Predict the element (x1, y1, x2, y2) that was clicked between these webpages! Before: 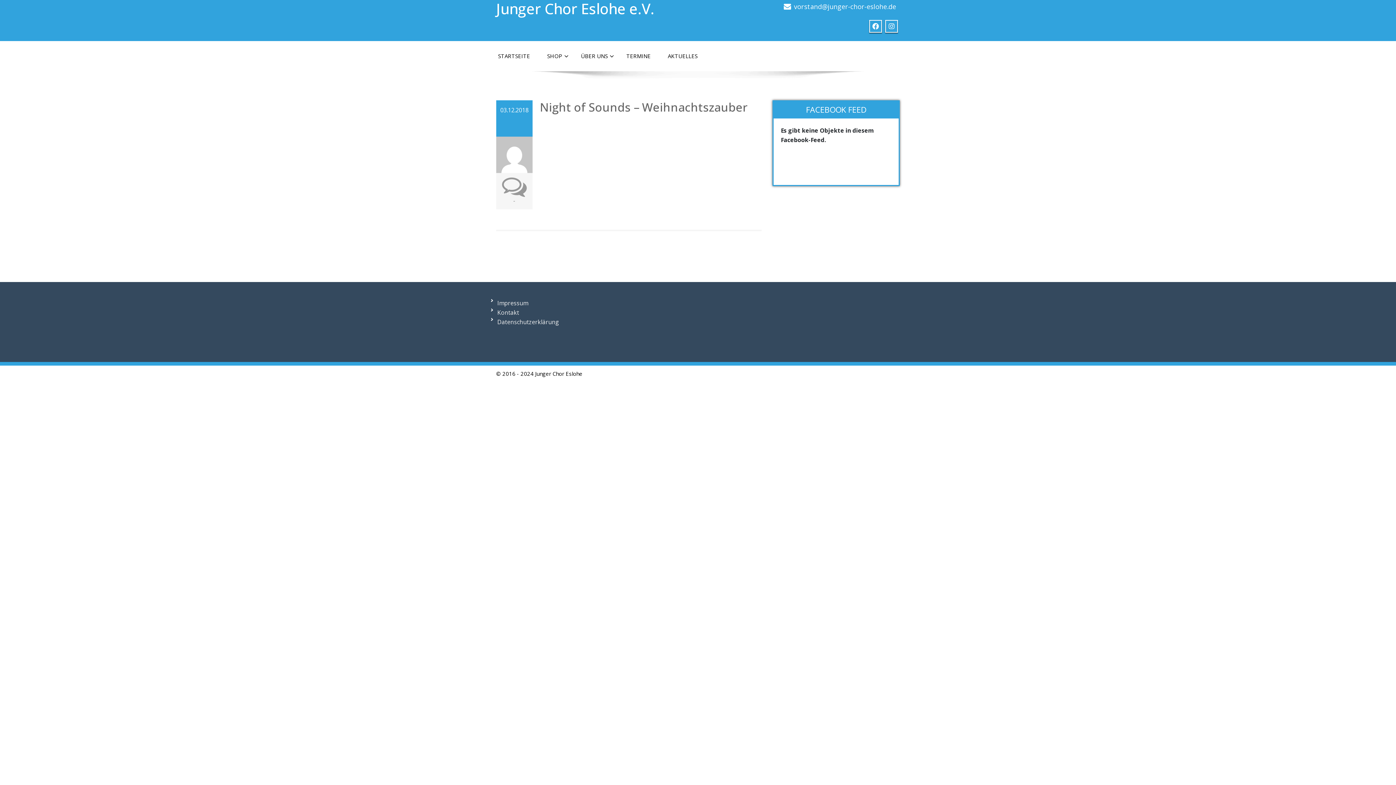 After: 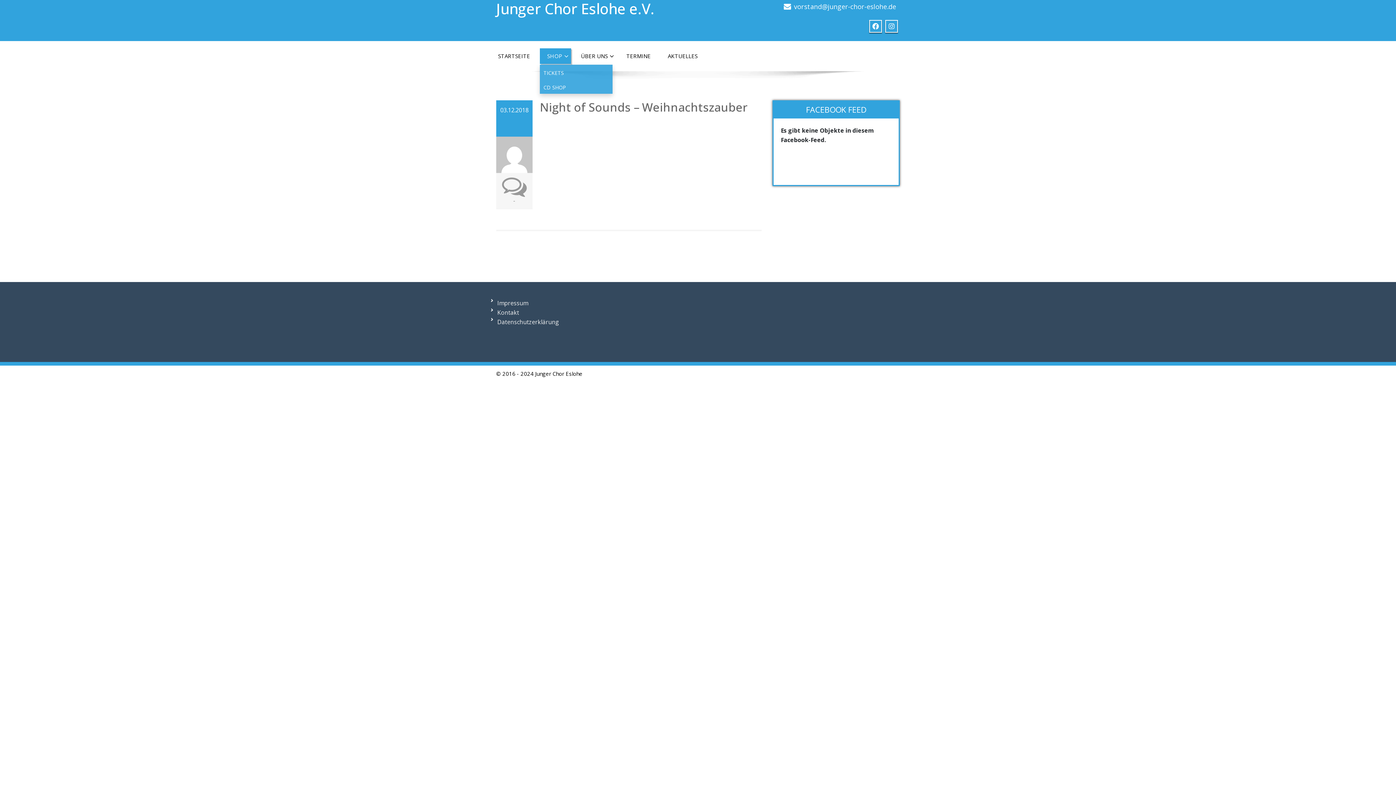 Action: label: SHOP bbox: (540, 48, 571, 63)